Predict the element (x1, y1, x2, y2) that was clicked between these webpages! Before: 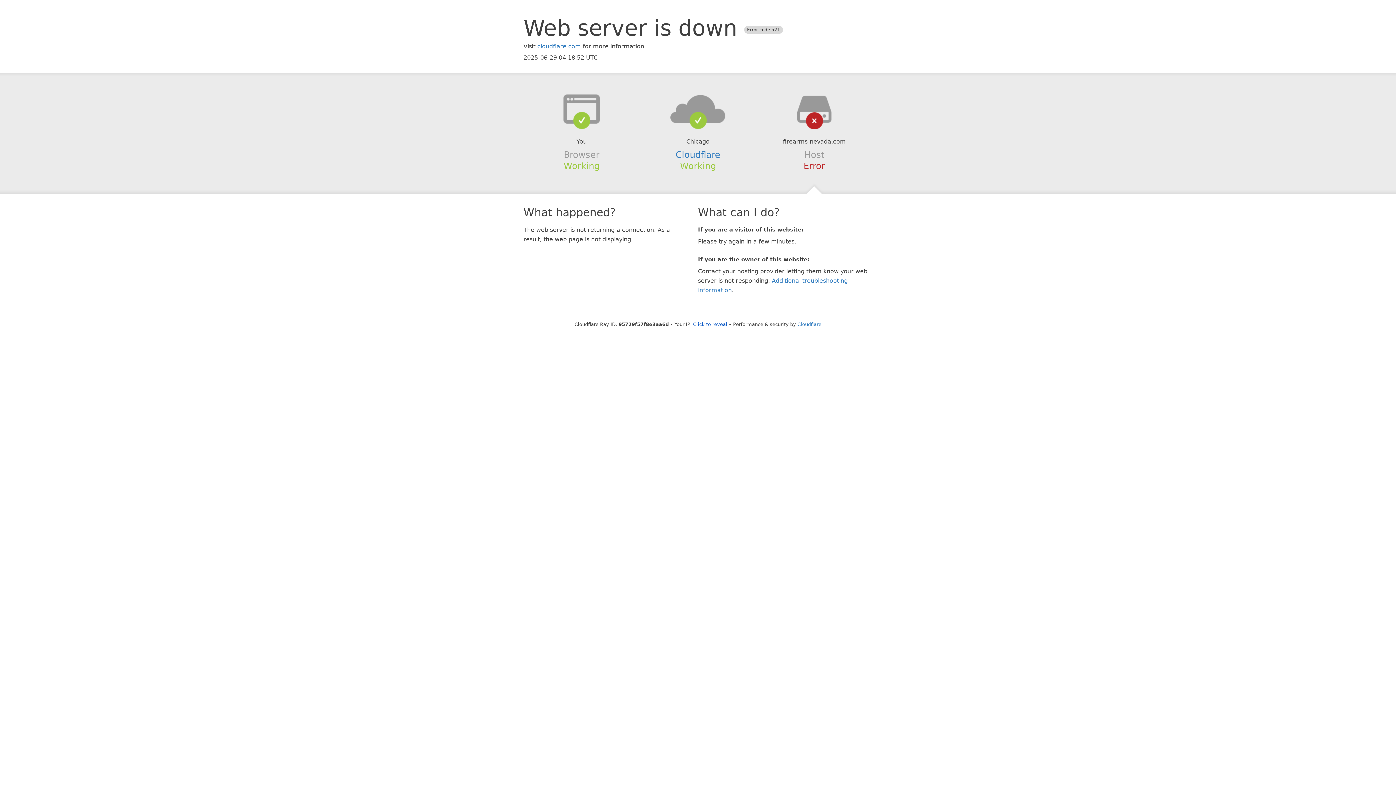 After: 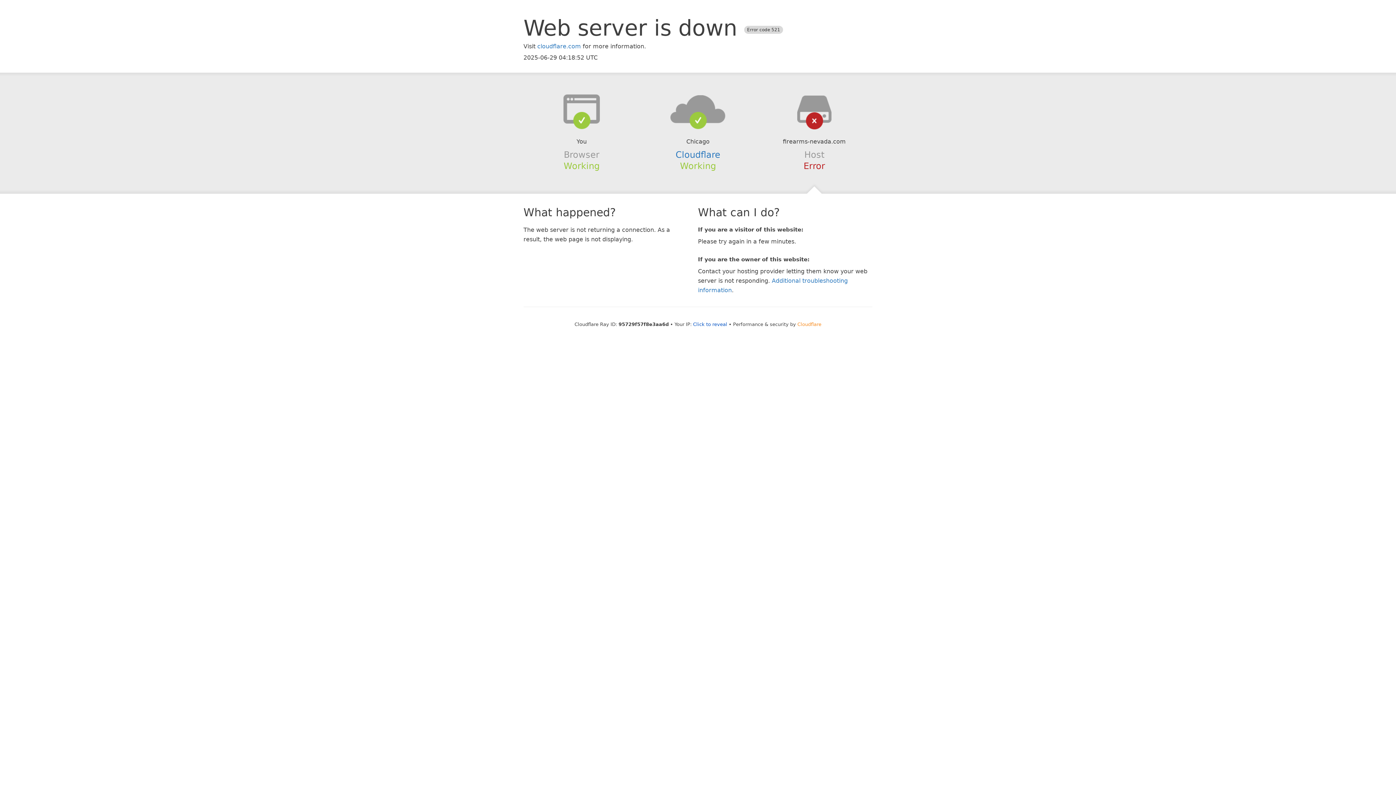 Action: label: Cloudflare bbox: (797, 321, 821, 327)